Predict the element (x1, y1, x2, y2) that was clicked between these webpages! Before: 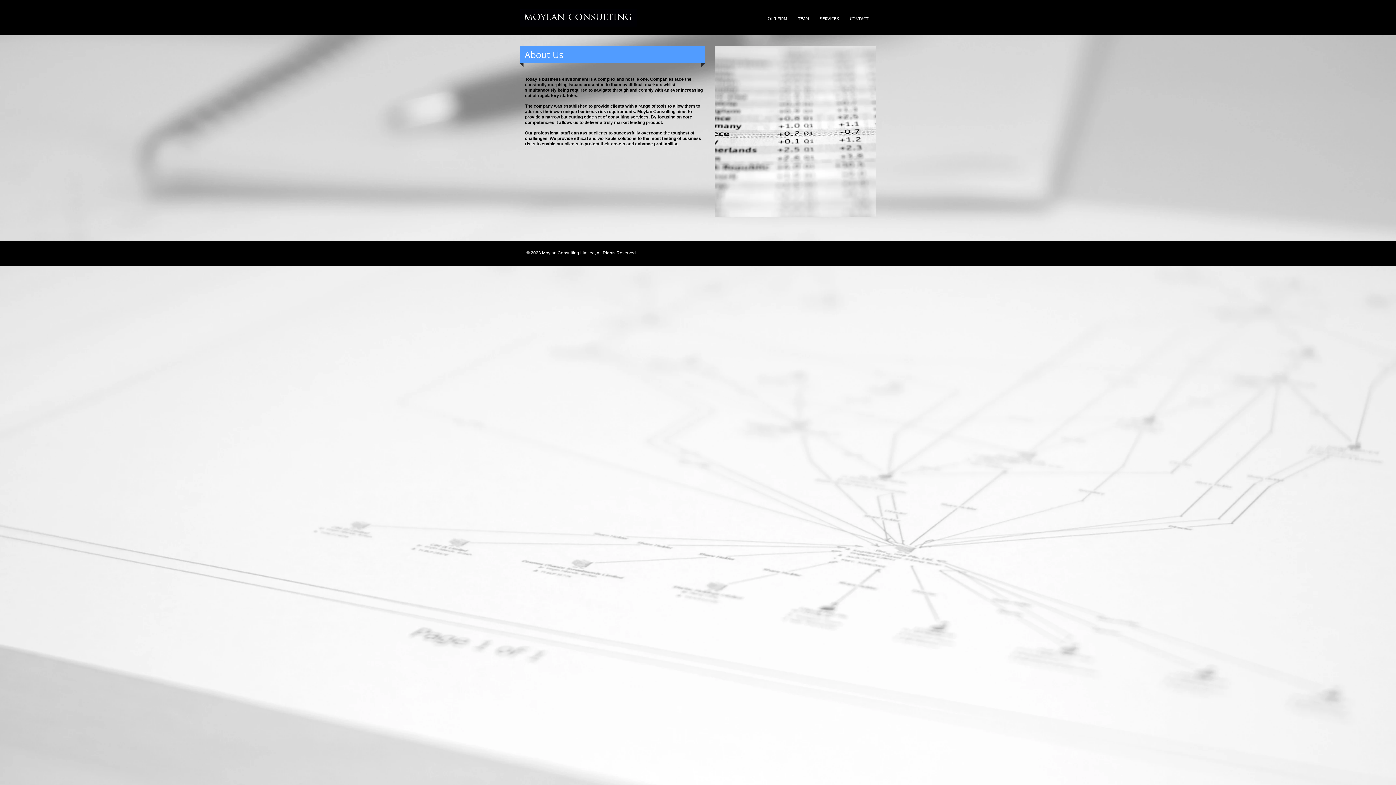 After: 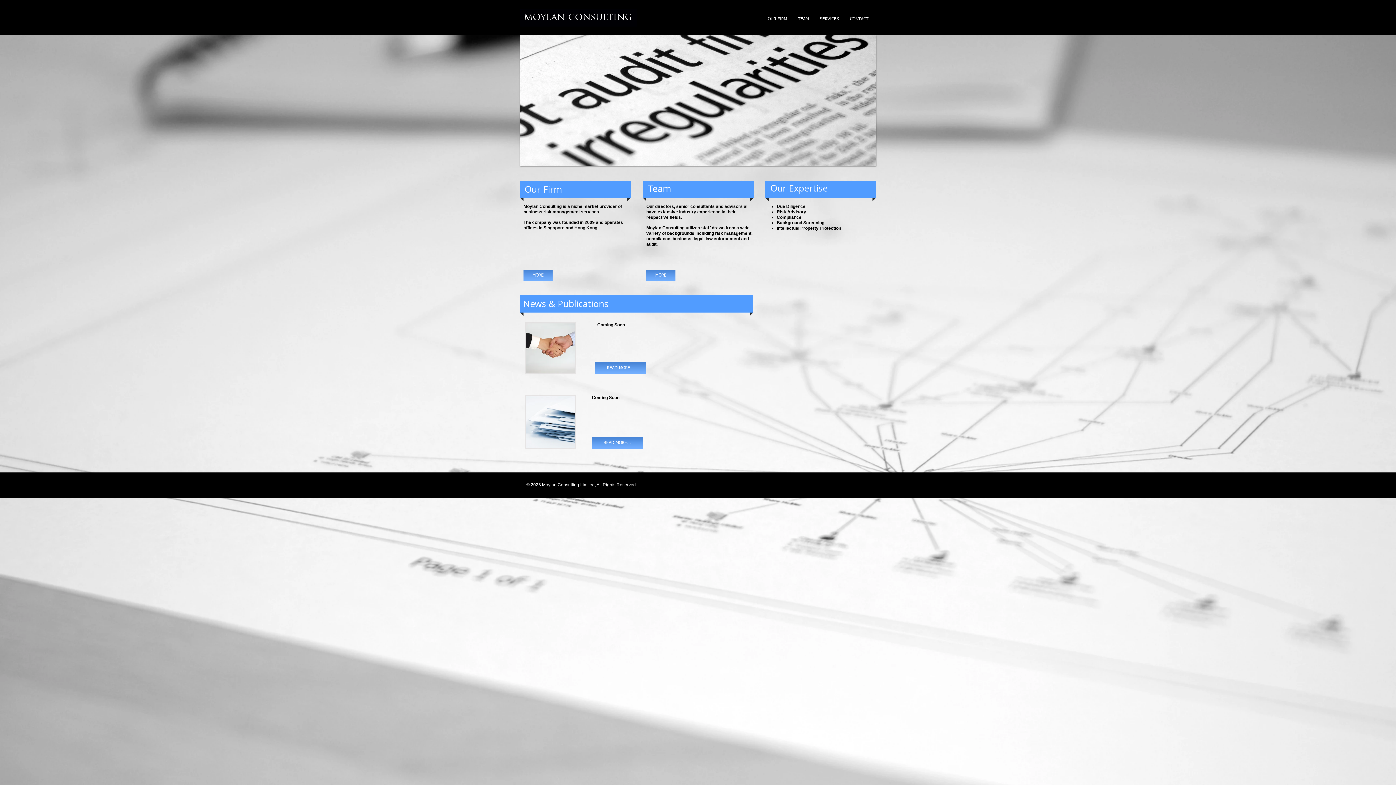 Action: bbox: (520, 8, 637, 26)